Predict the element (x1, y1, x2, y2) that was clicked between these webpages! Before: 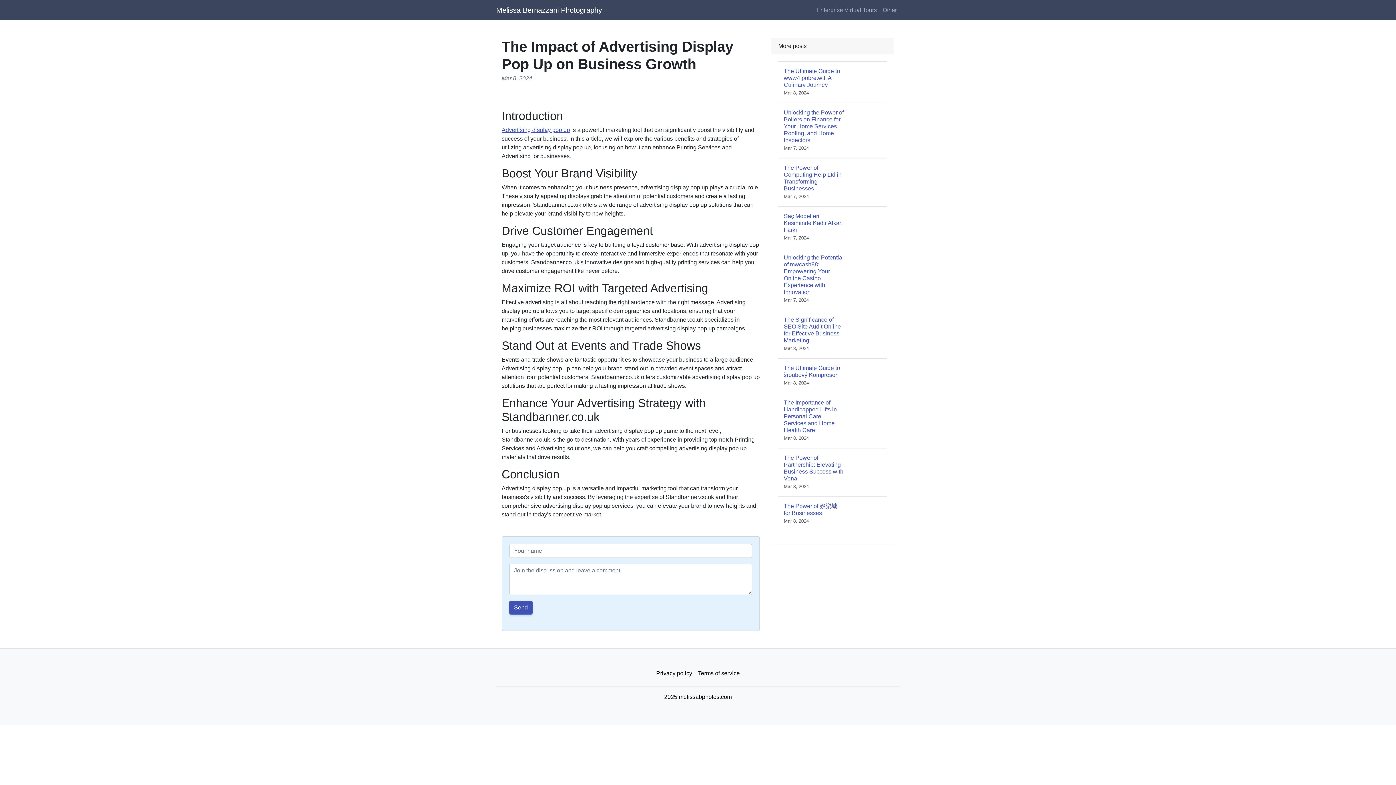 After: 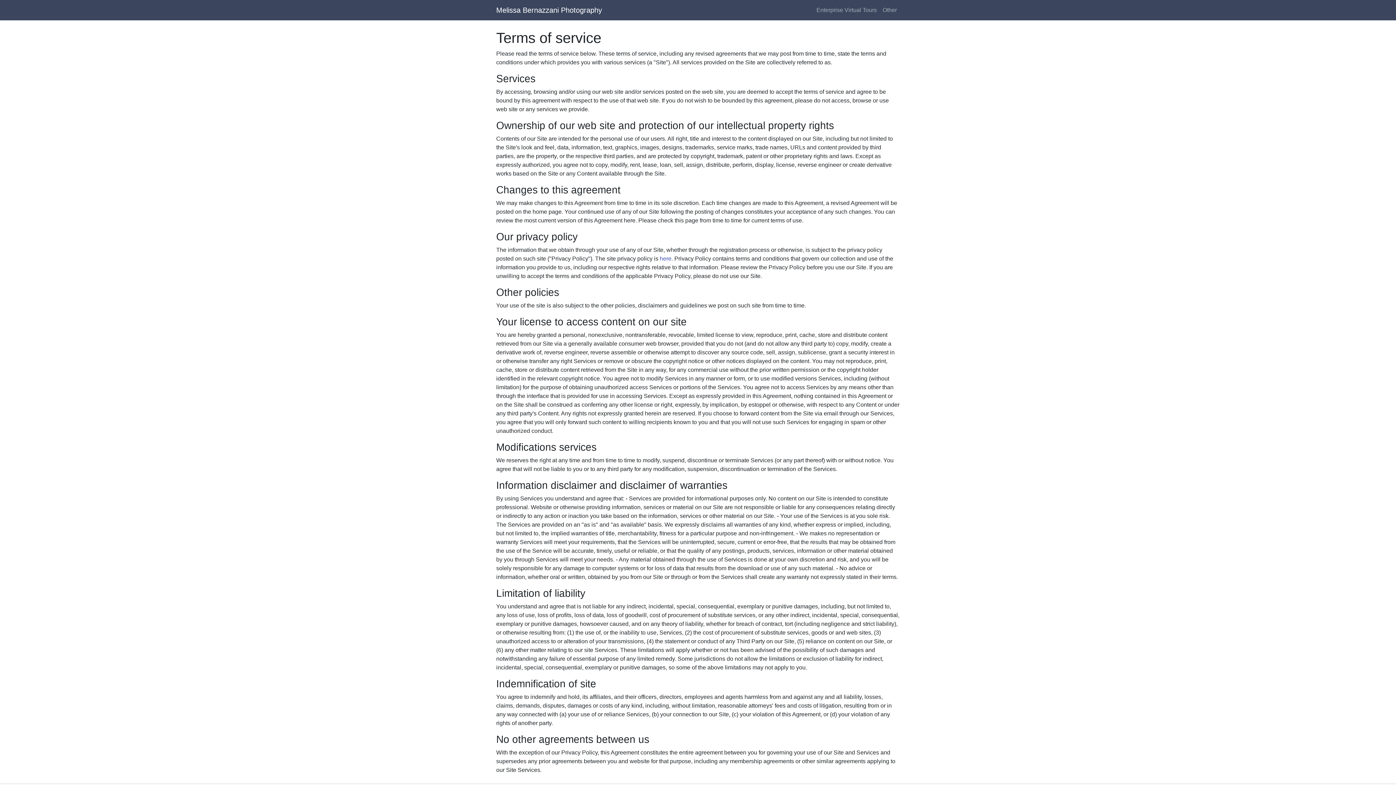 Action: bbox: (695, 666, 742, 681) label: Terms of service